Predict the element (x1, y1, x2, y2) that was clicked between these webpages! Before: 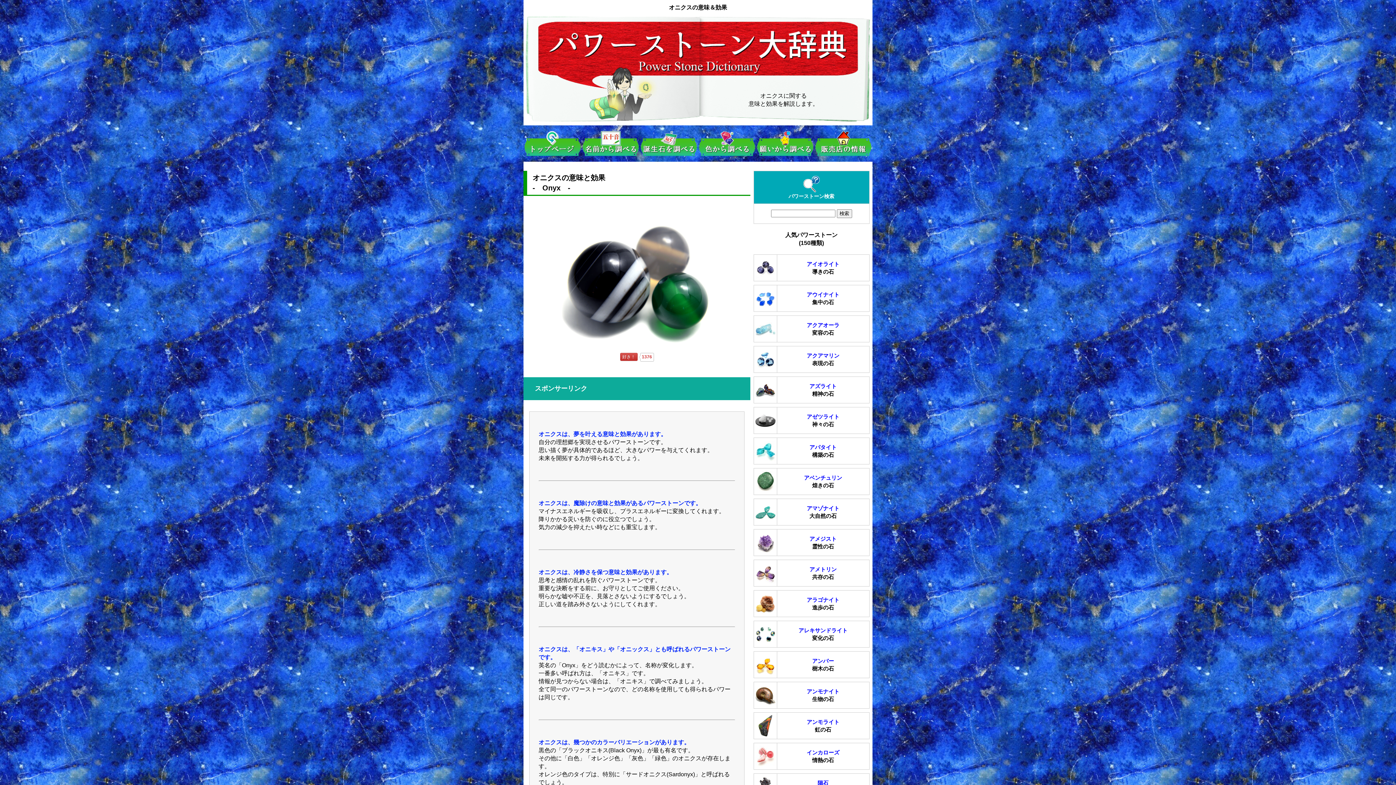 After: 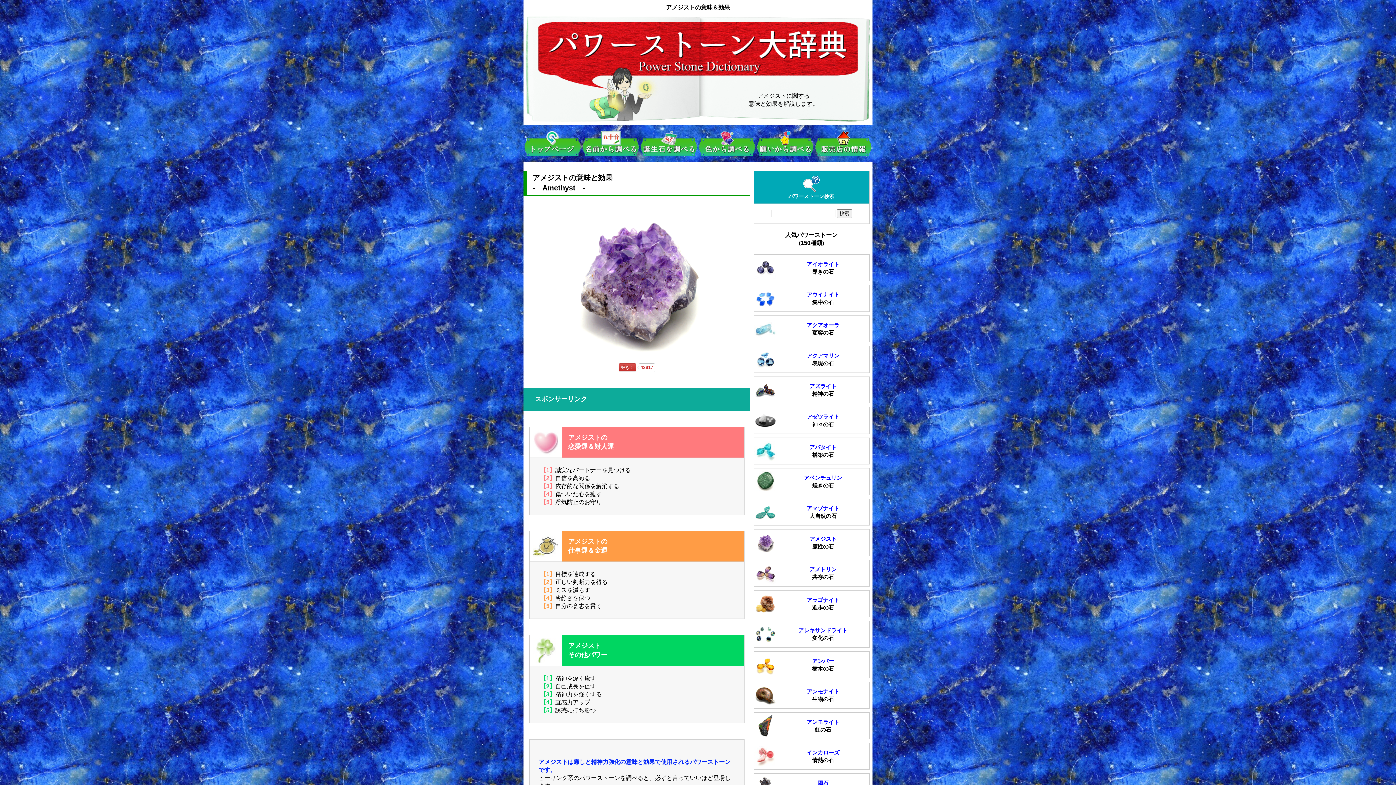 Action: bbox: (809, 535, 836, 542) label: アメジスト